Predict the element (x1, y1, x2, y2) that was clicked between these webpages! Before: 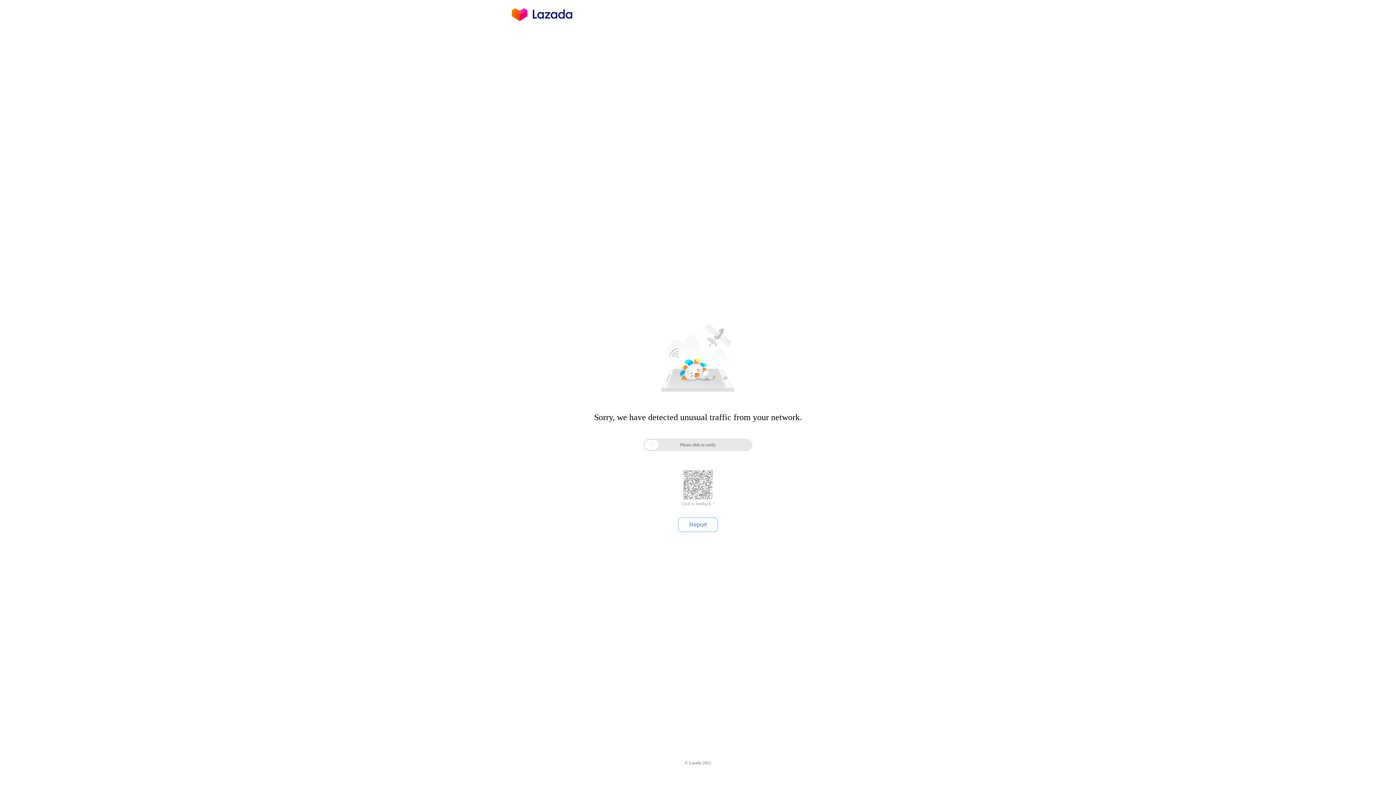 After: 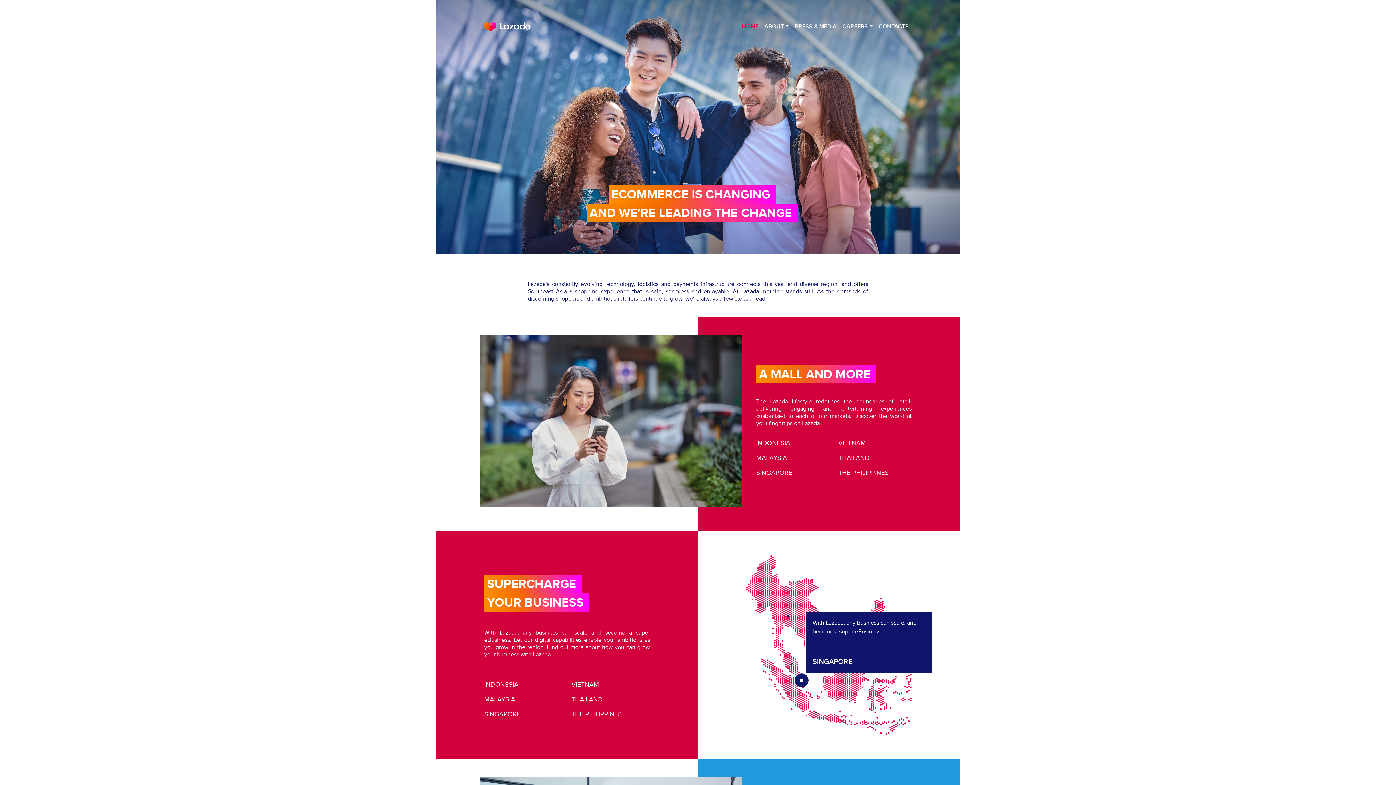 Action: bbox: (512, 16, 572, 25)